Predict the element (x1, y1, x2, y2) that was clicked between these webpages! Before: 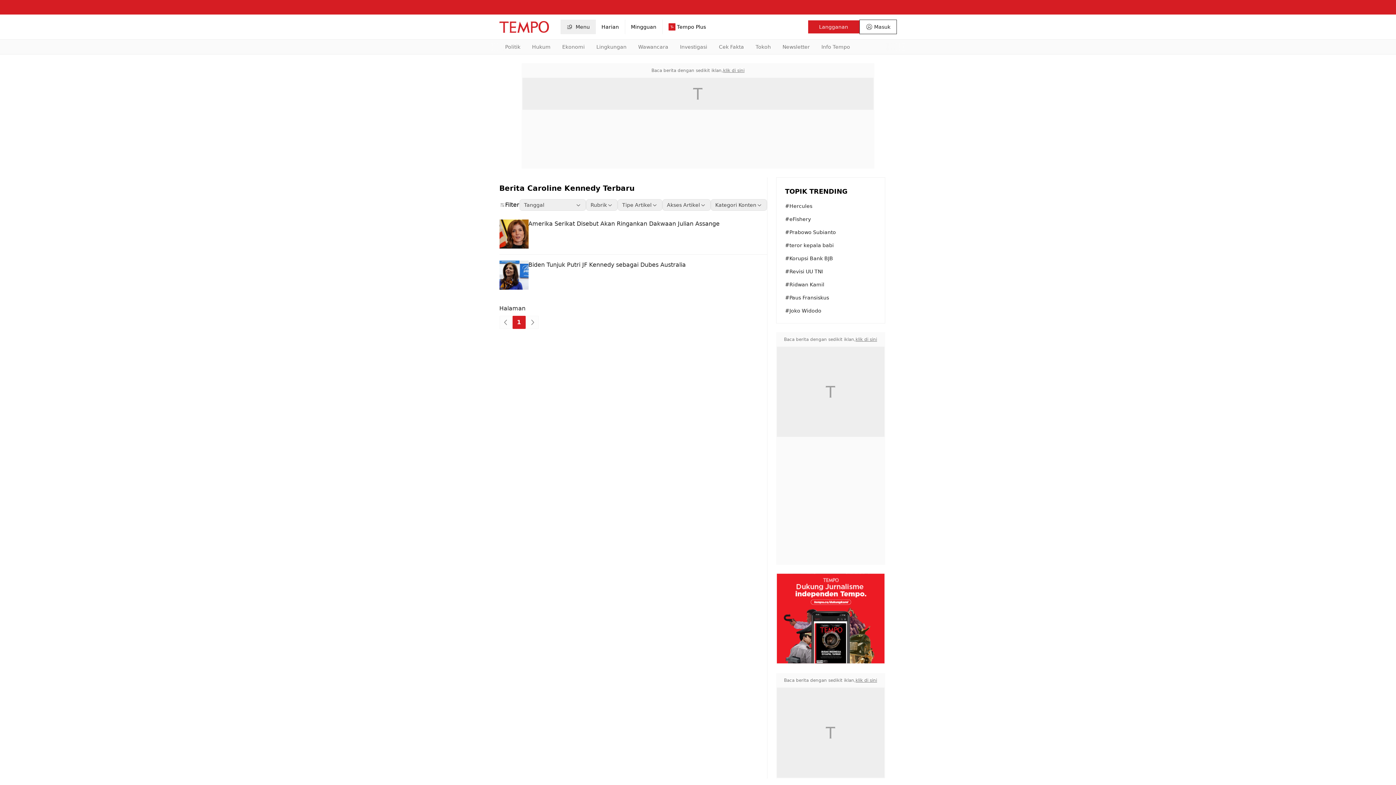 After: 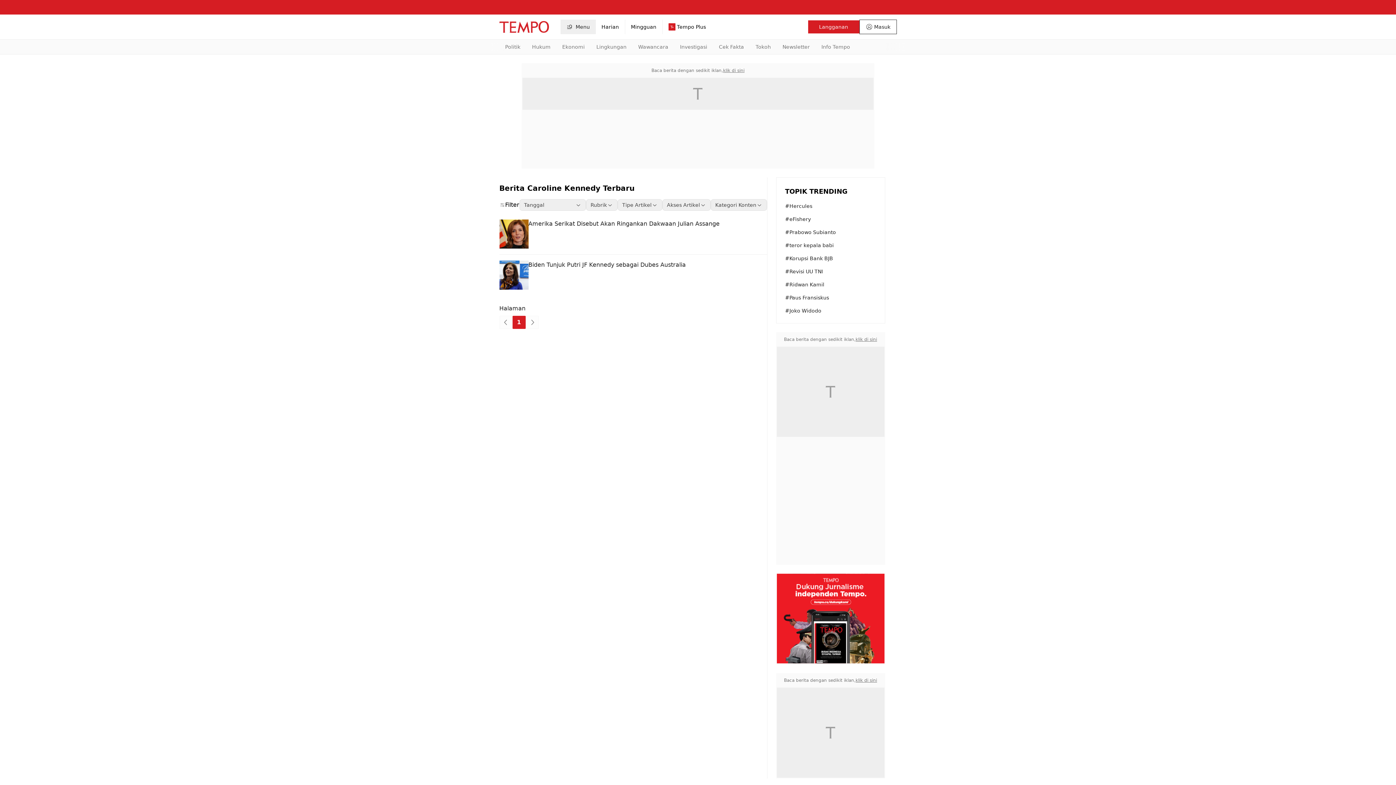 Action: label: klik di sini bbox: (855, 336, 877, 342)